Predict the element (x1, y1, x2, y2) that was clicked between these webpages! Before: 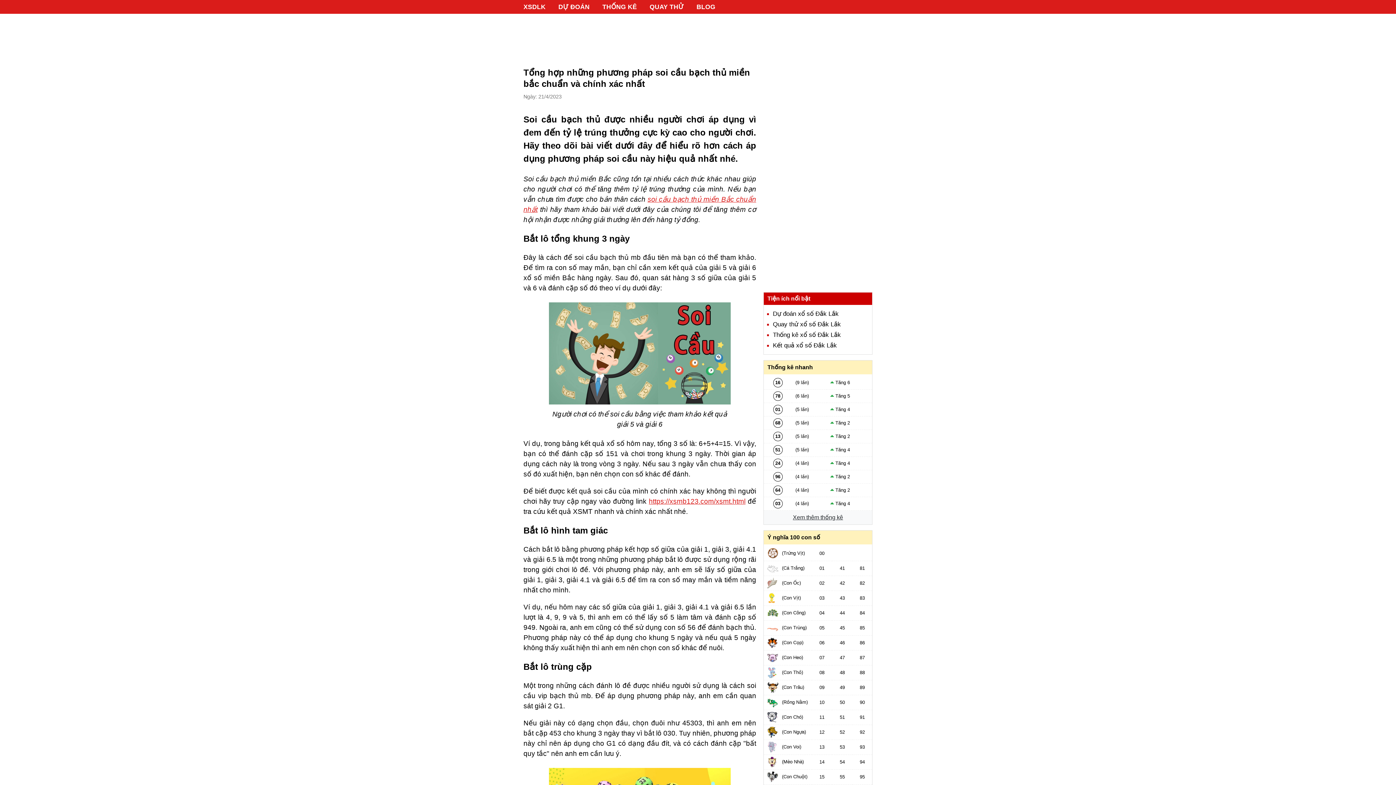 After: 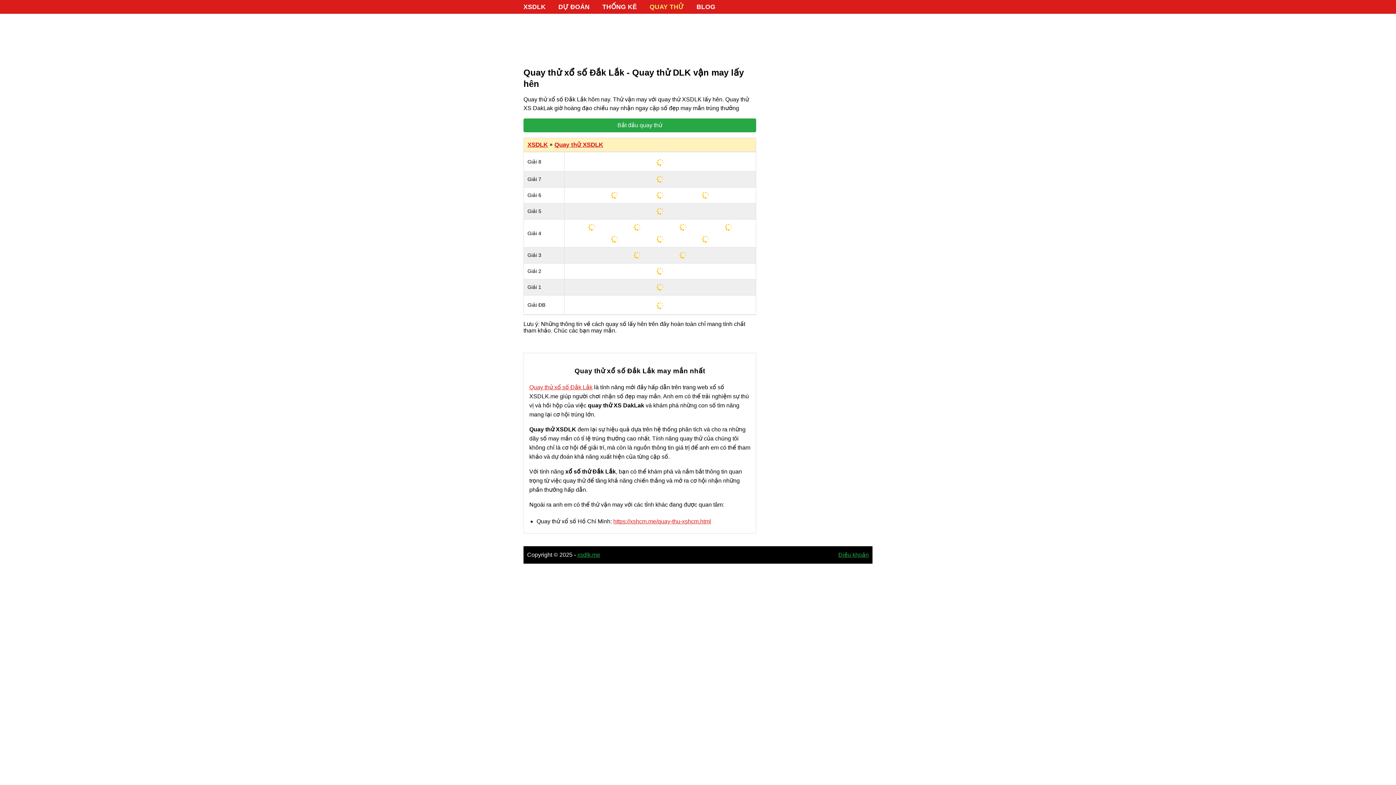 Action: label: Quay thử xổ số Đắk Lắk bbox: (773, 321, 841, 328)